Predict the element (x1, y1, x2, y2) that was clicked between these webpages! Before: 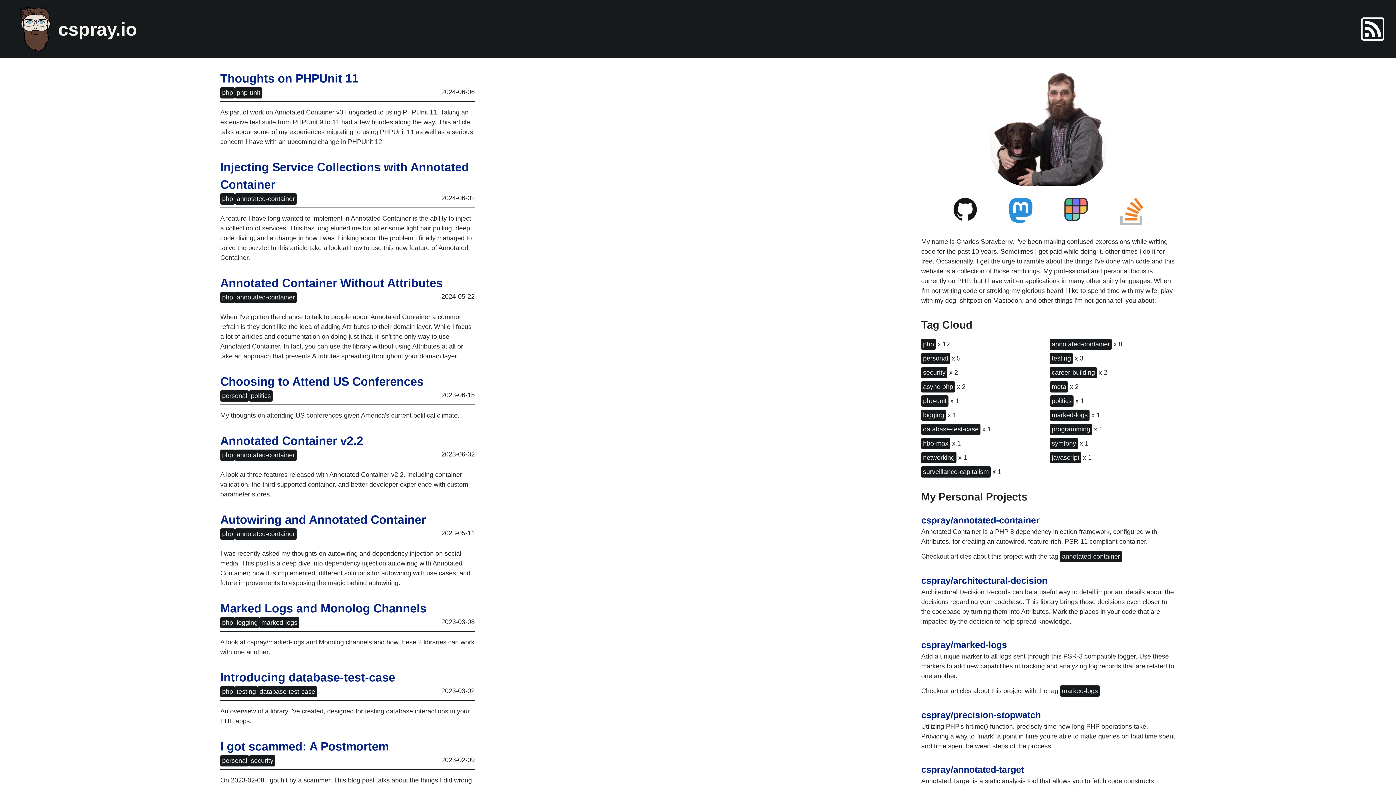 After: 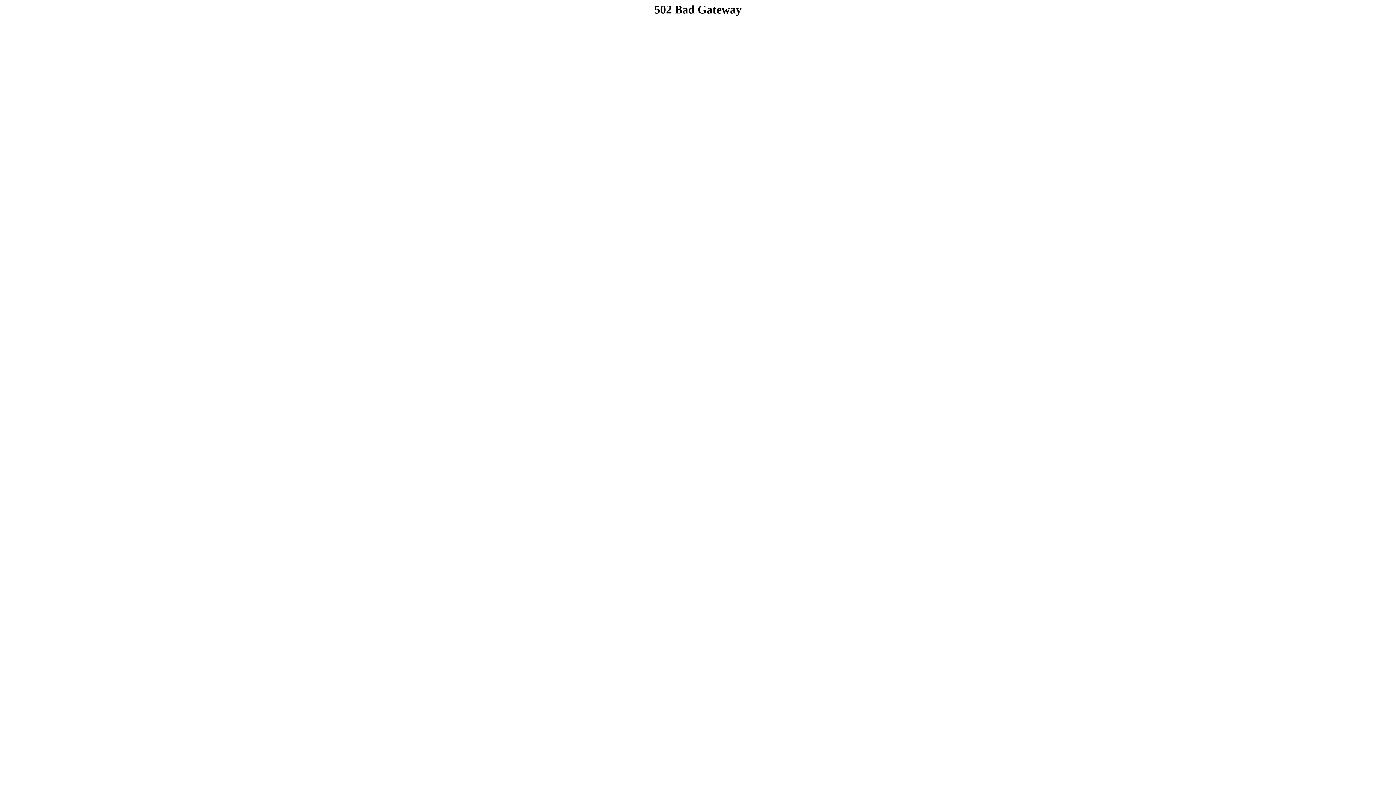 Action: bbox: (220, 434, 363, 447) label: Annotated Container v2.2